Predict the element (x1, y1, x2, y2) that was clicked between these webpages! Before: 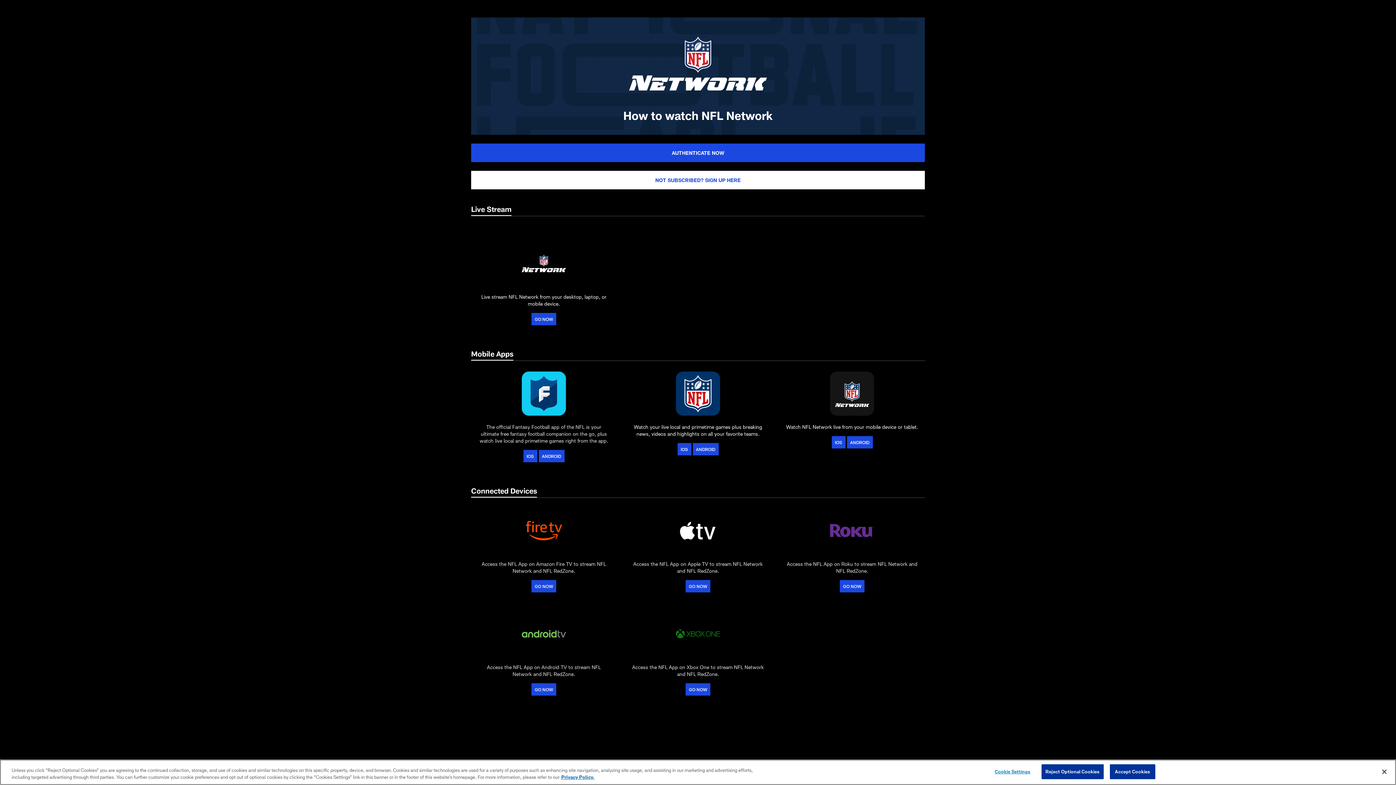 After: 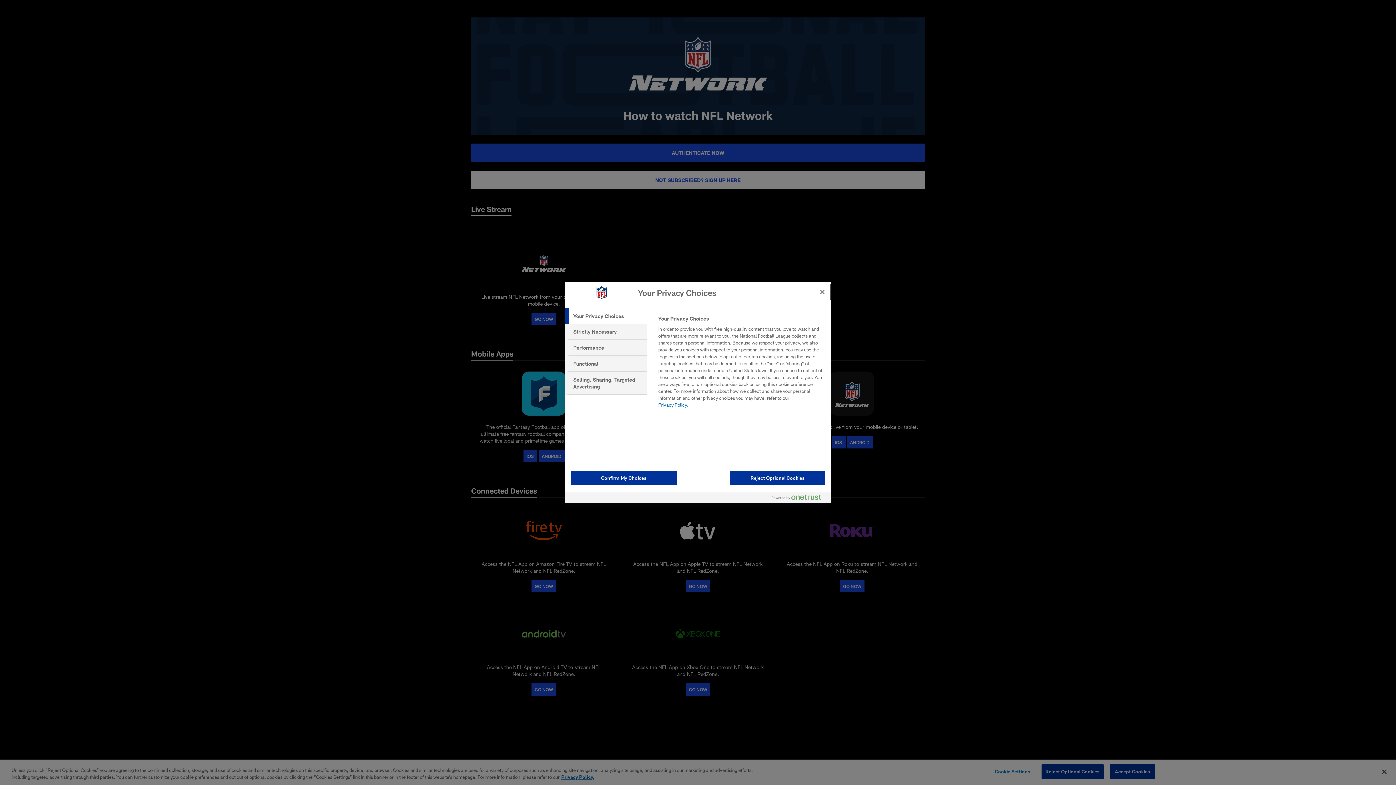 Action: label: Cookie Settings bbox: (990, 765, 1035, 779)